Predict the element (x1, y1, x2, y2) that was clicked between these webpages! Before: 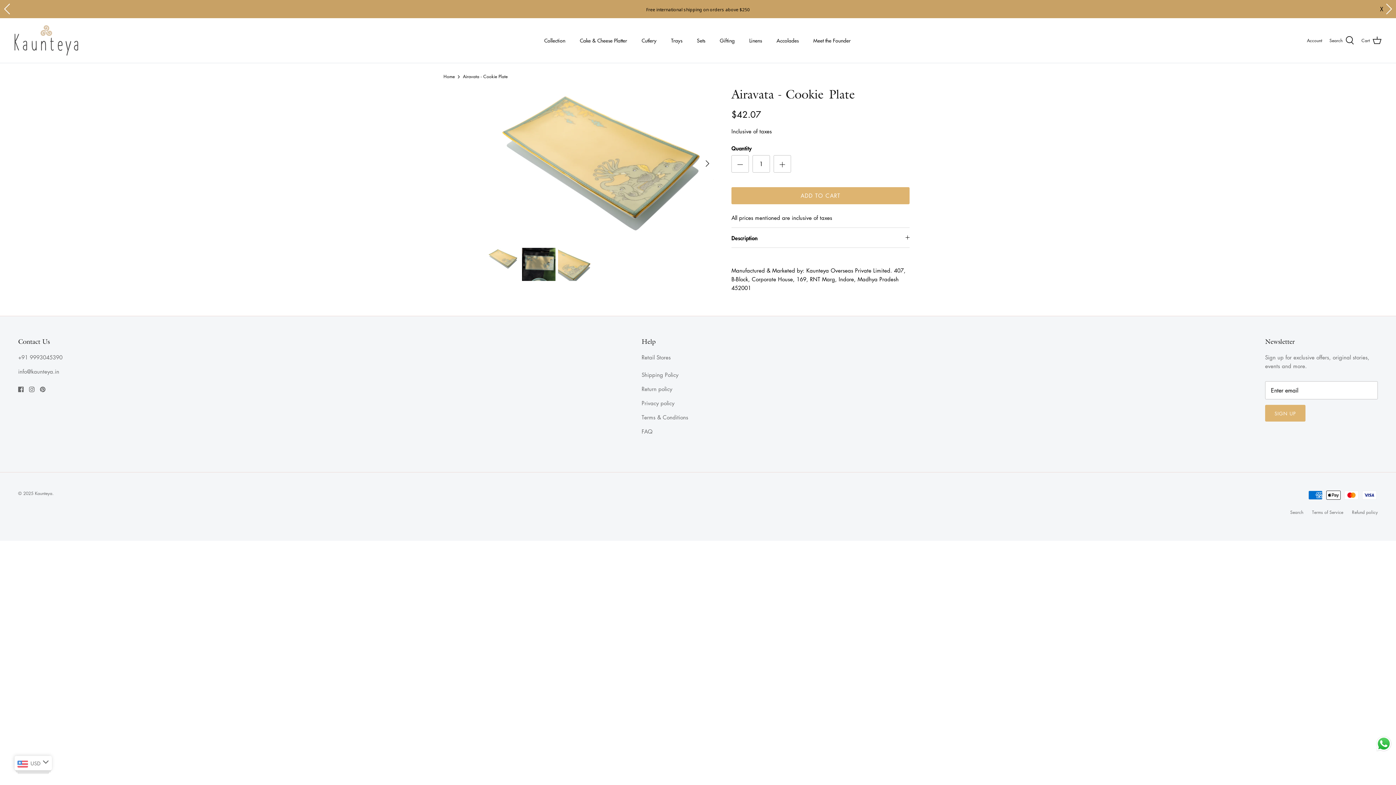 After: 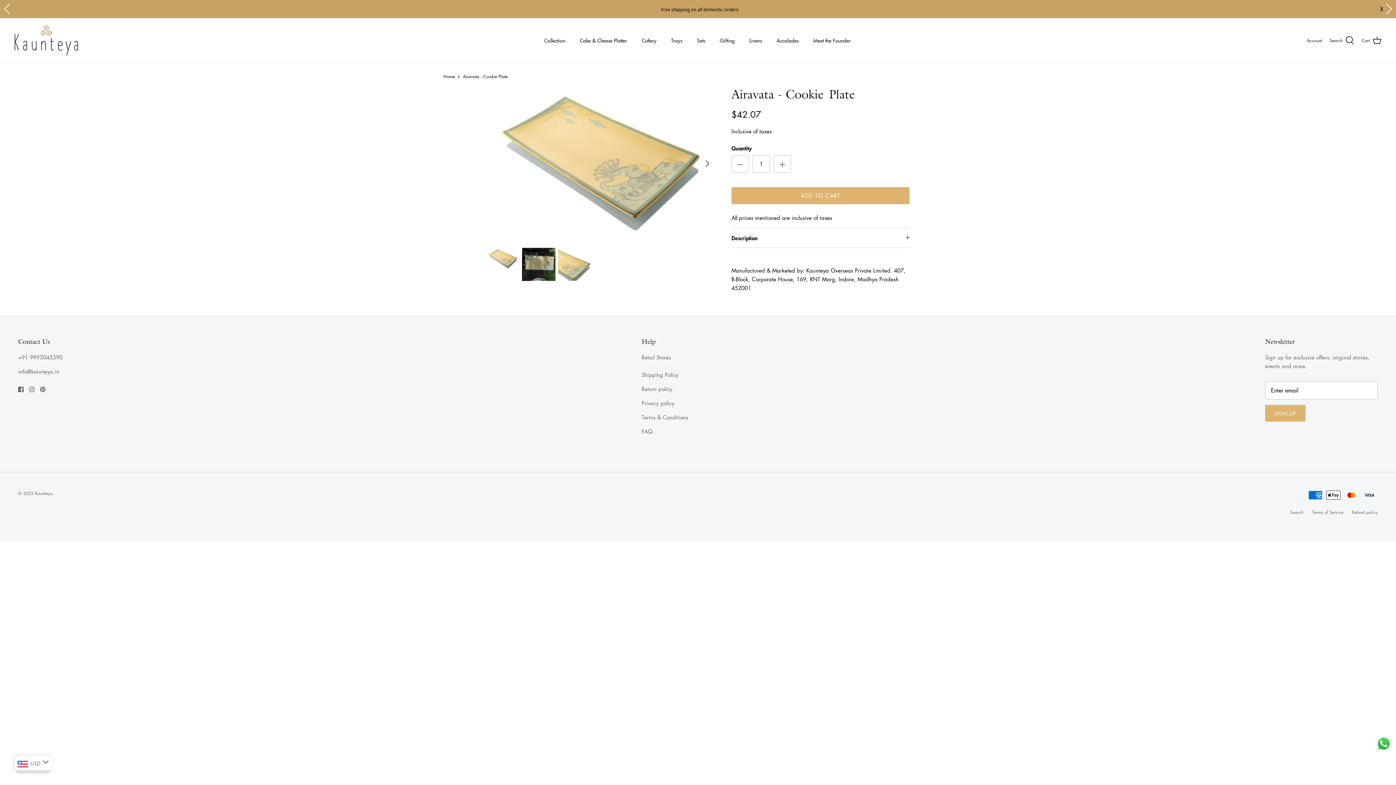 Action: bbox: (1386, 3, 1392, 14) label: Next slide